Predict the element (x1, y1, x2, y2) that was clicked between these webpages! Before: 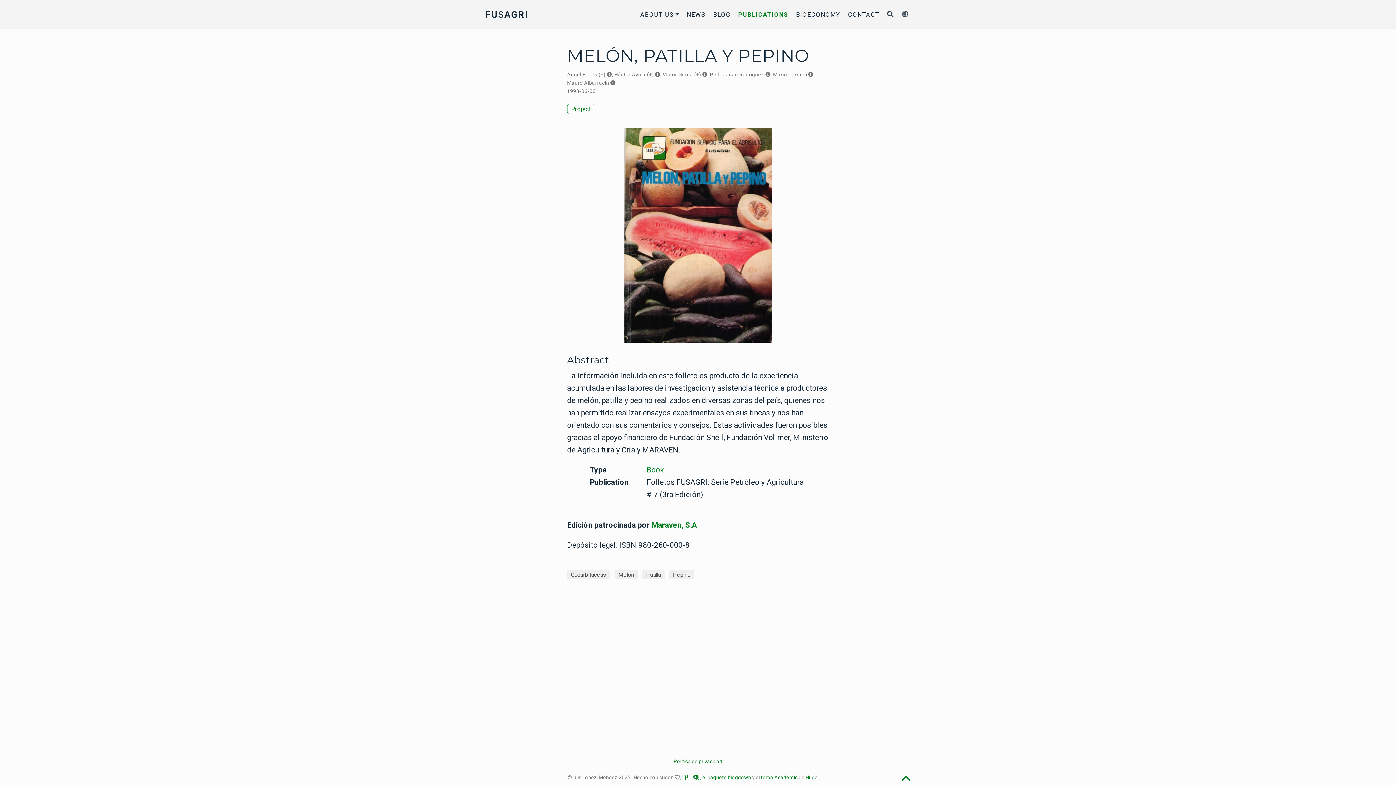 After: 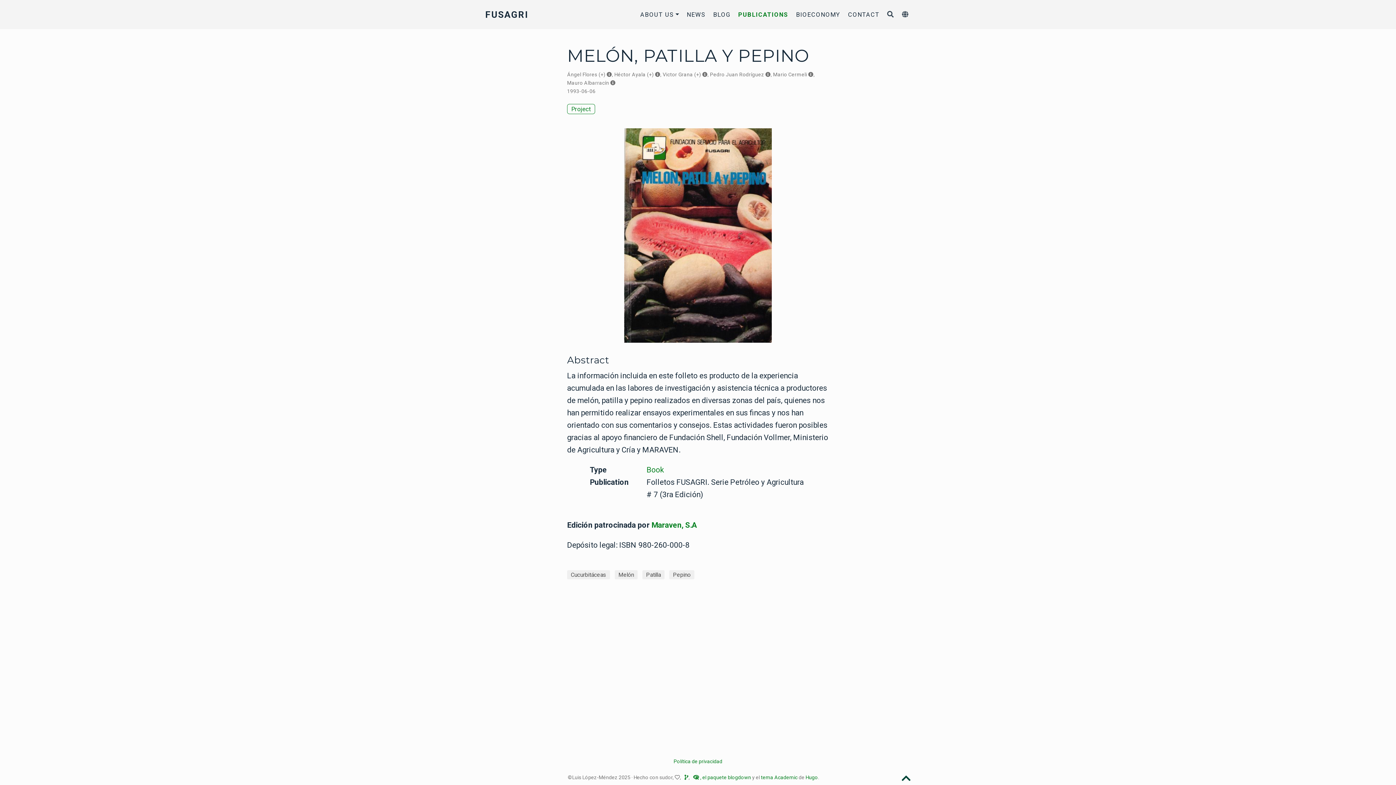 Action: bbox: (901, 777, 910, 783)